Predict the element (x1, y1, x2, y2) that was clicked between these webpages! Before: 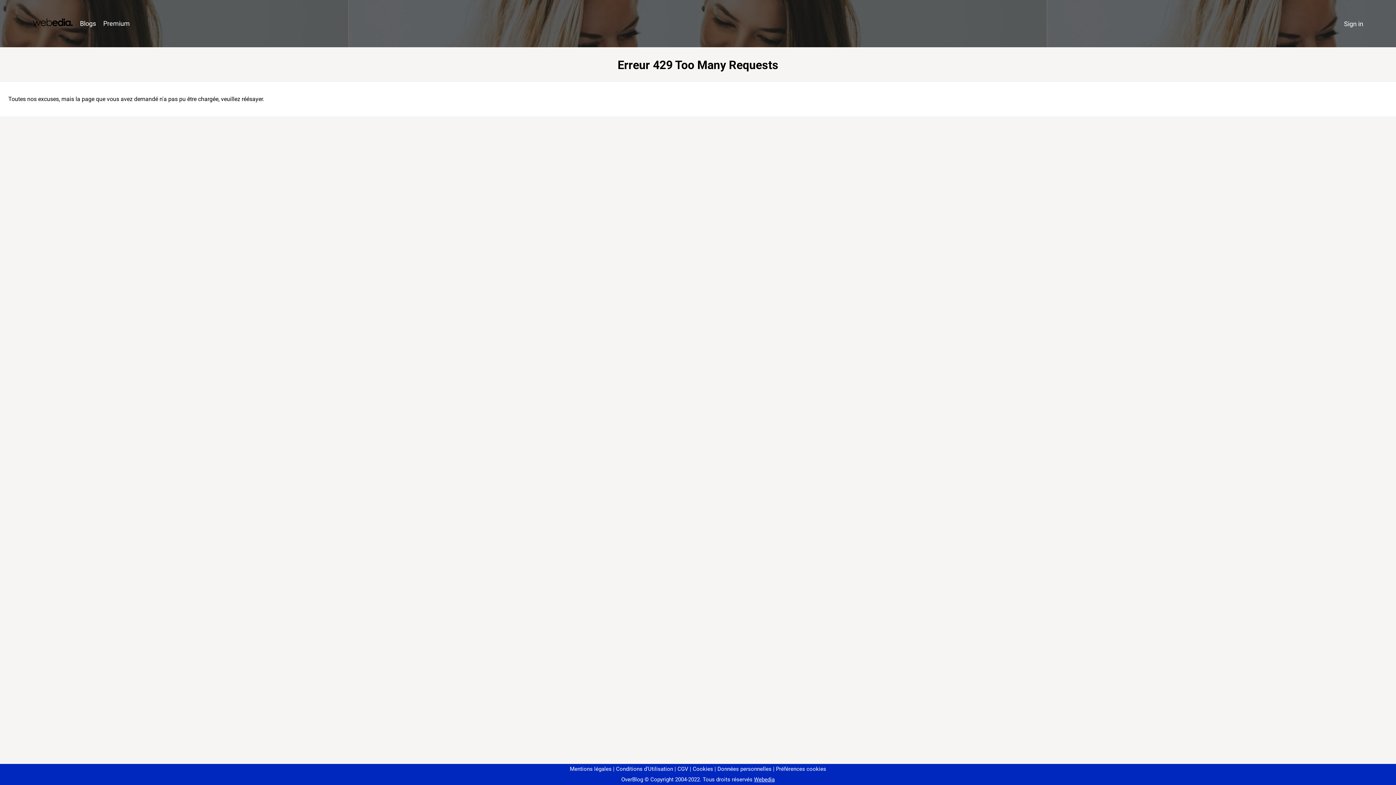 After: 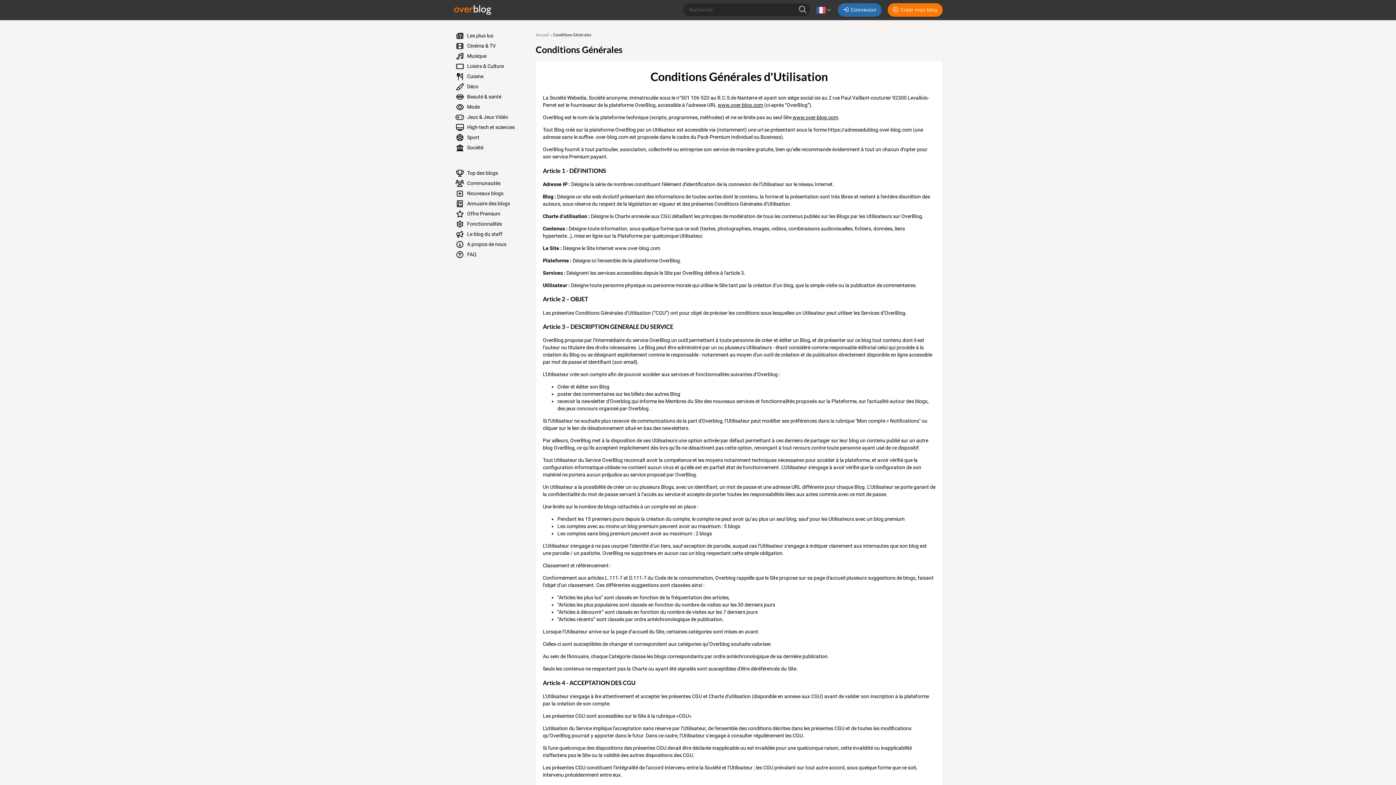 Action: label: Conditions d'Utilisation bbox: (613, 766, 673, 772)